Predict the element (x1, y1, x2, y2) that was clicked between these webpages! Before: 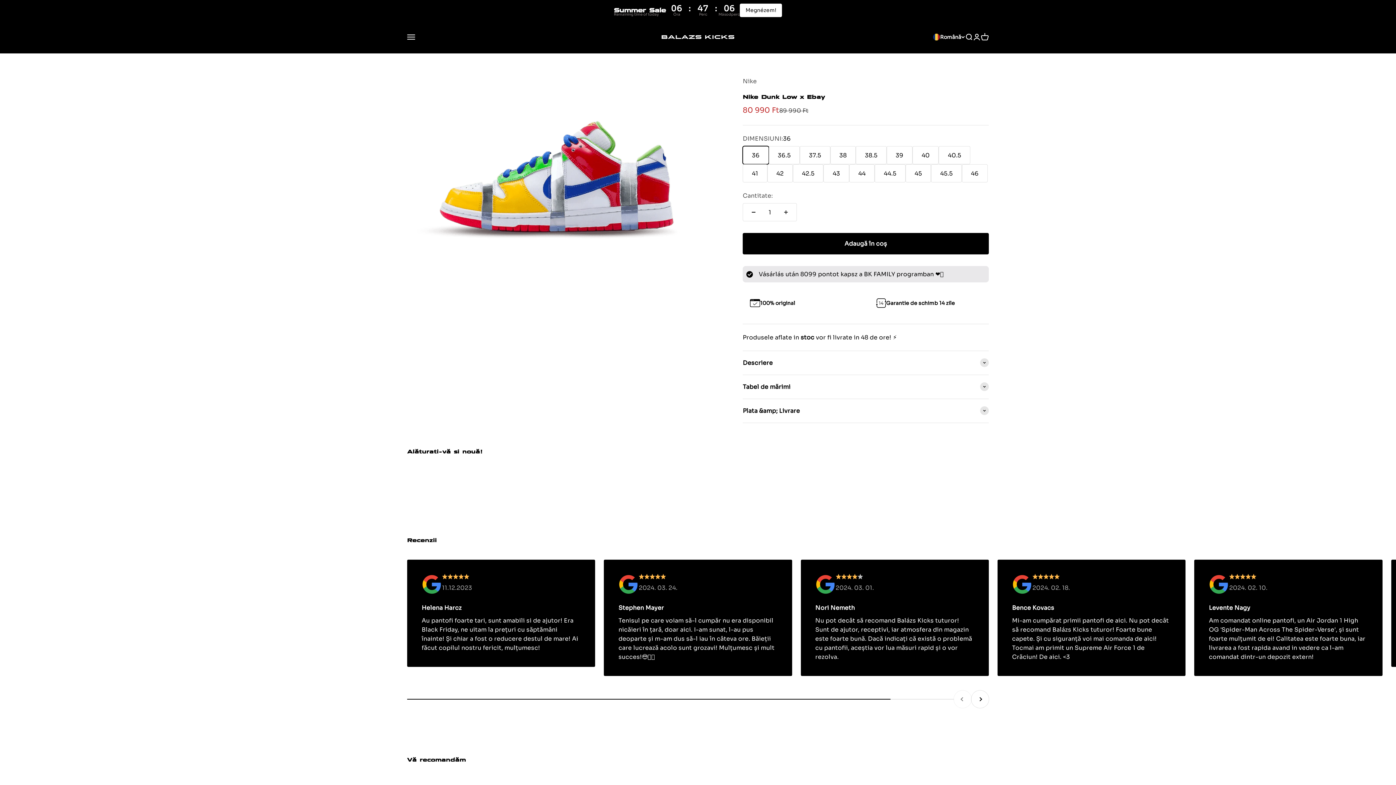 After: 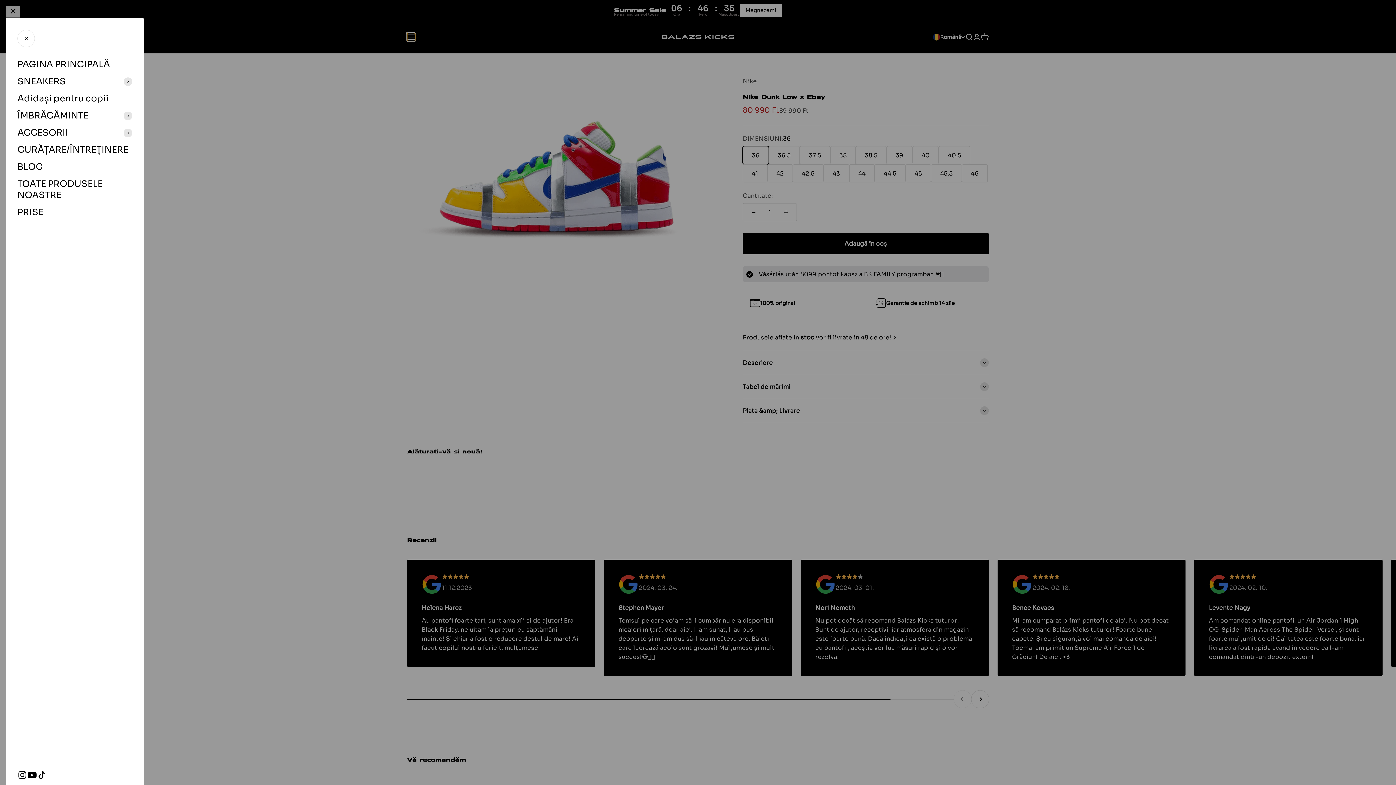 Action: label: Deschide meniul de navigare bbox: (407, 33, 415, 41)